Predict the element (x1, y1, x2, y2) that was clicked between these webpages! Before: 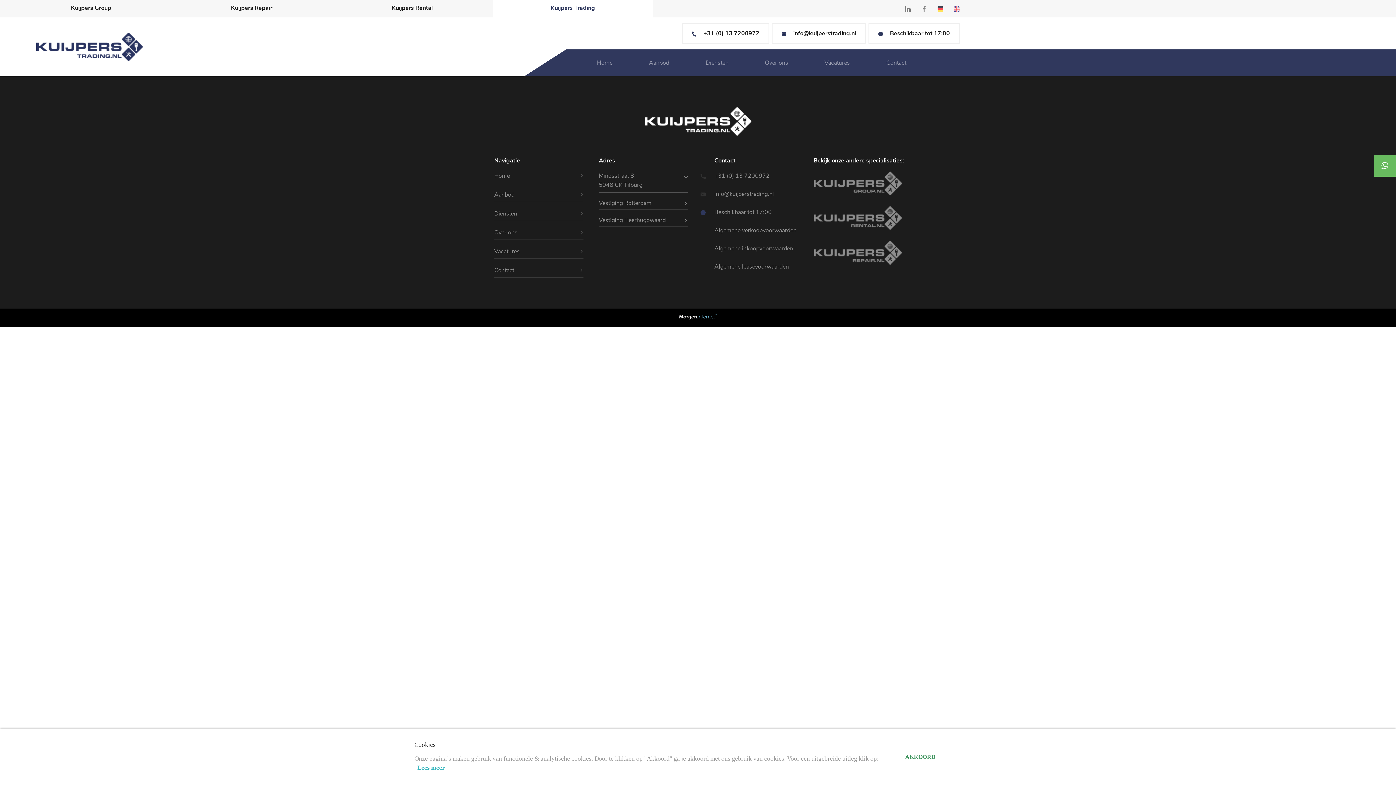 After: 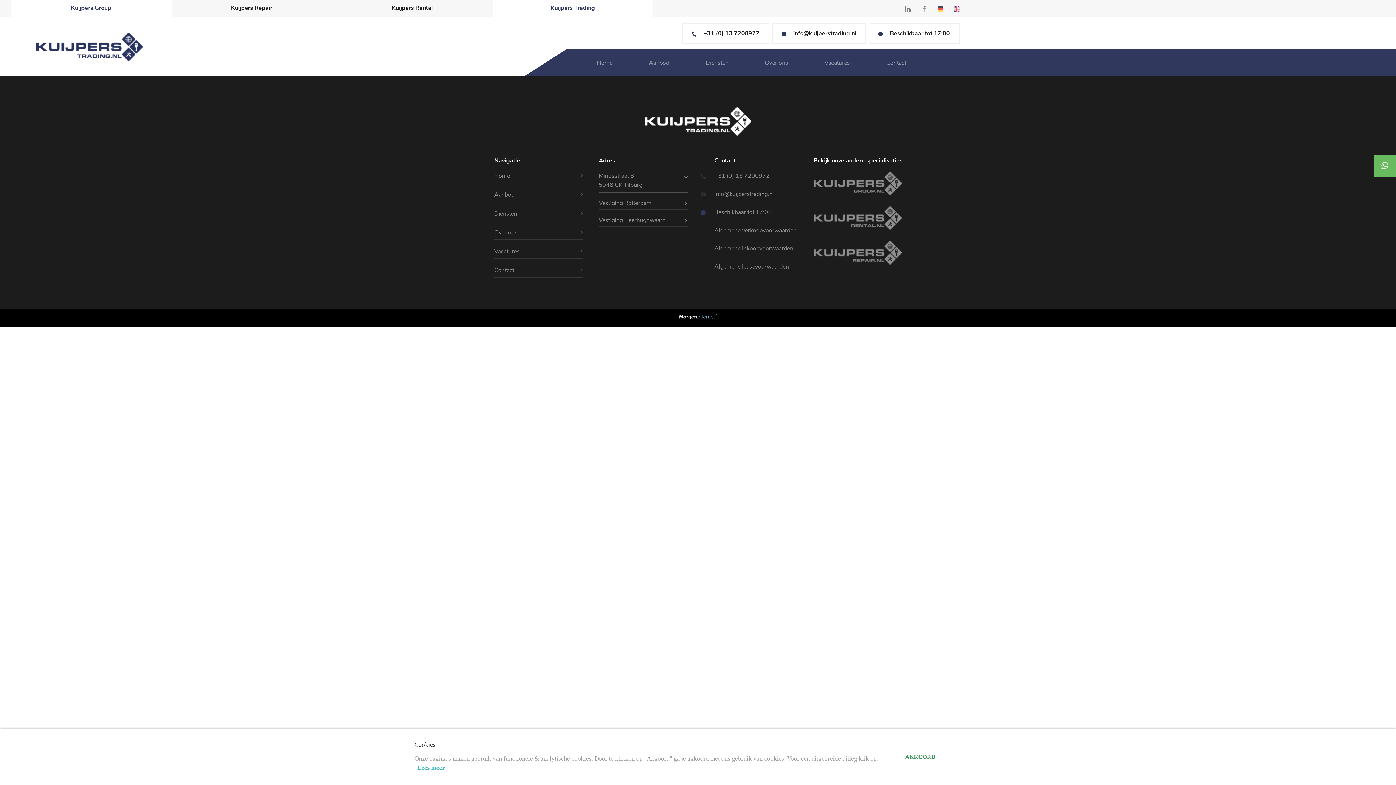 Action: bbox: (71, 4, 111, 12) label: Kuijpers Group